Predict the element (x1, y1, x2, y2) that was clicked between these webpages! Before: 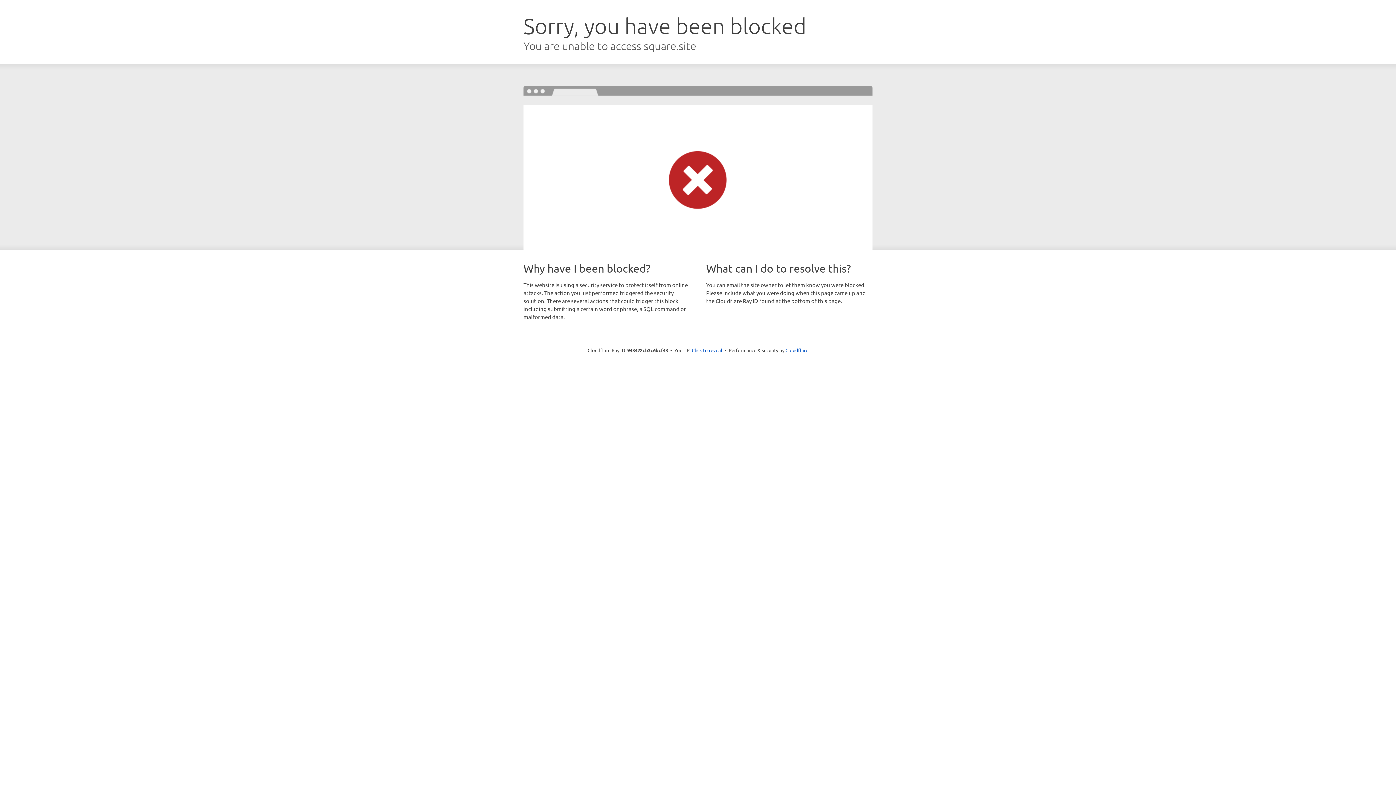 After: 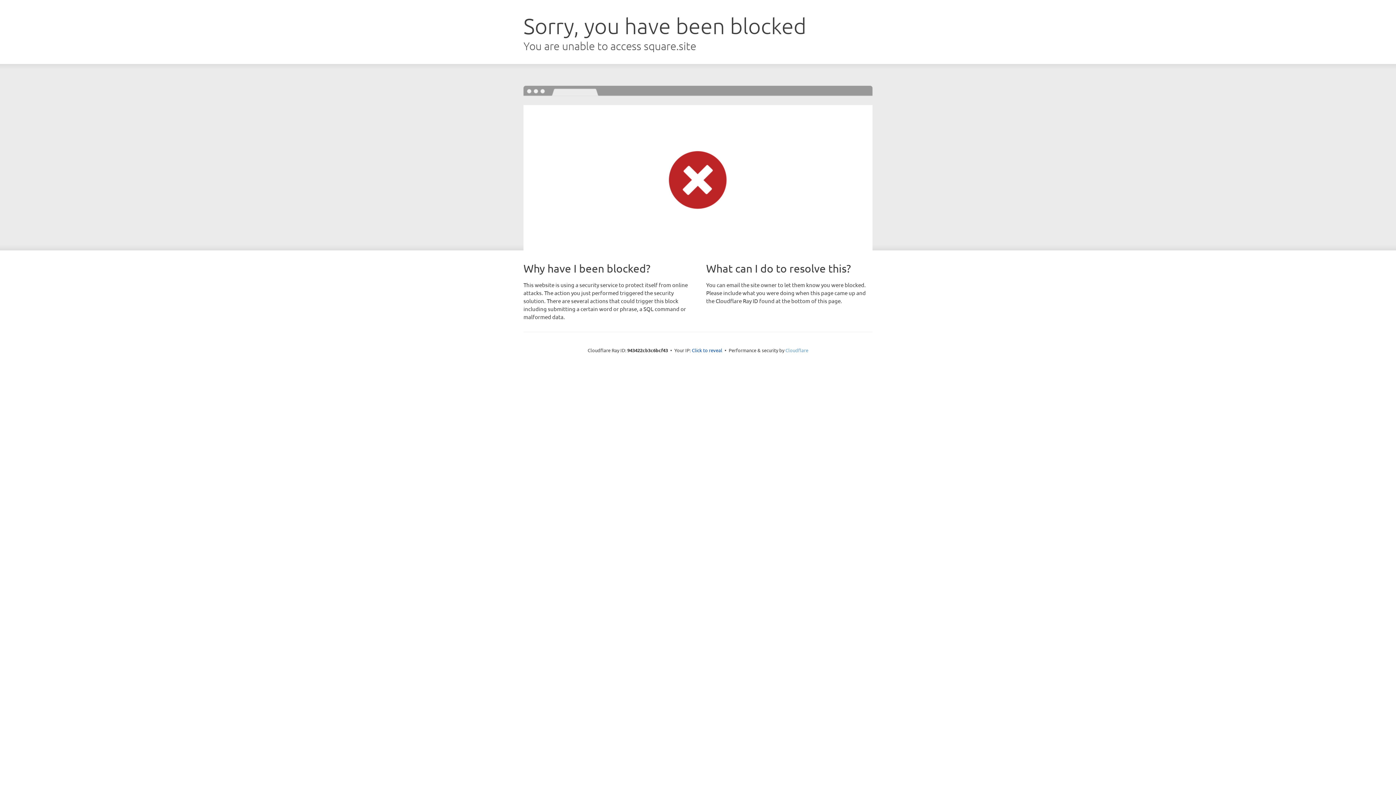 Action: label: Cloudflare bbox: (785, 347, 808, 353)